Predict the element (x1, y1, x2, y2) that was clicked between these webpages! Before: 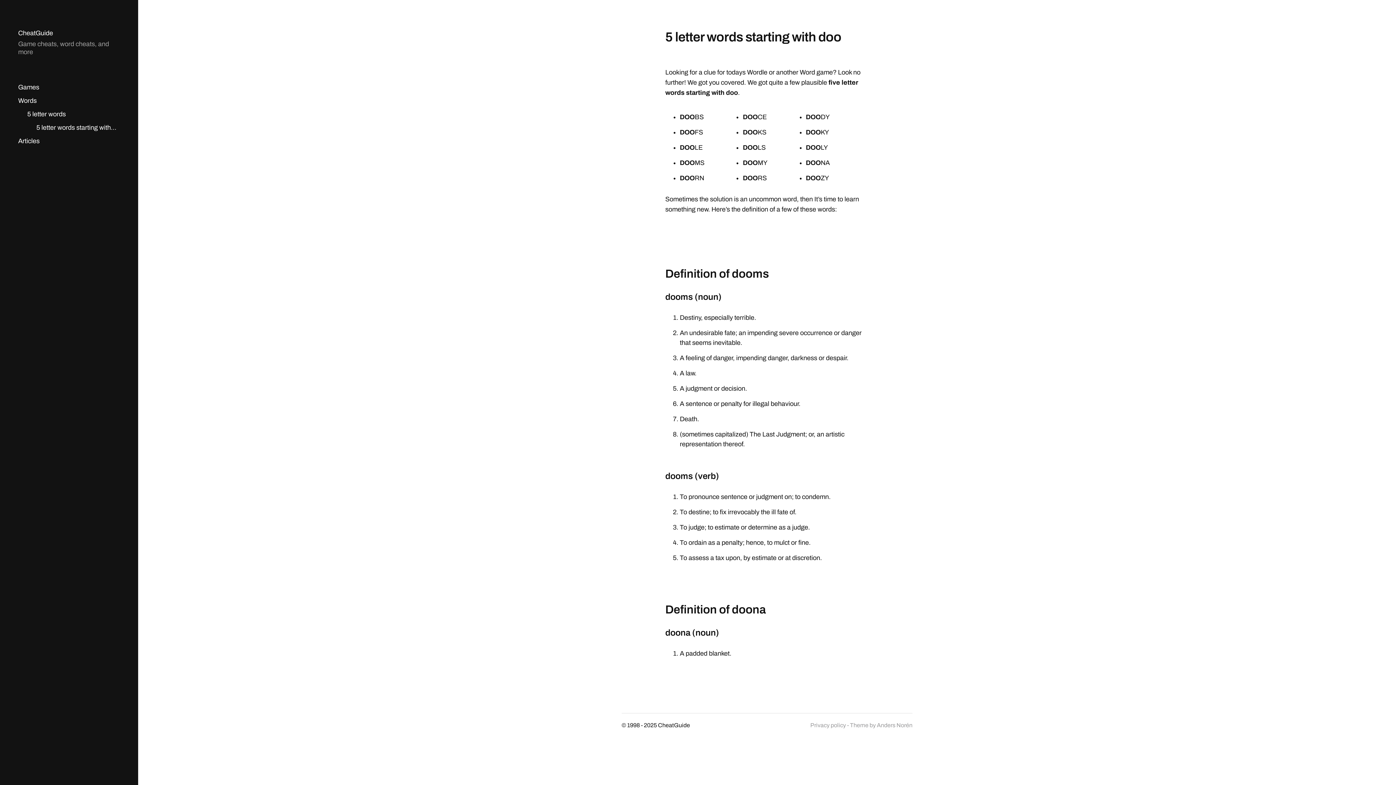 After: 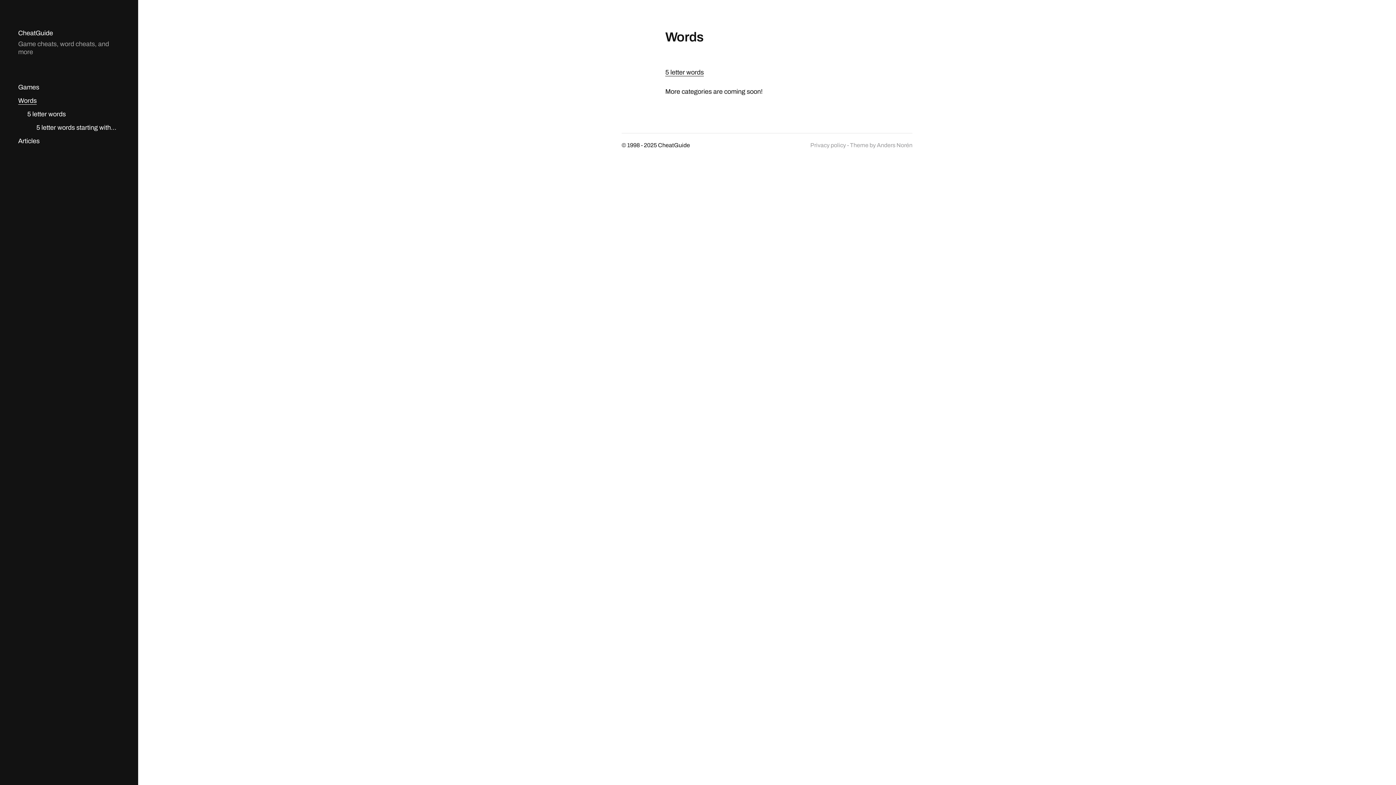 Action: label: Words bbox: (18, 97, 36, 104)